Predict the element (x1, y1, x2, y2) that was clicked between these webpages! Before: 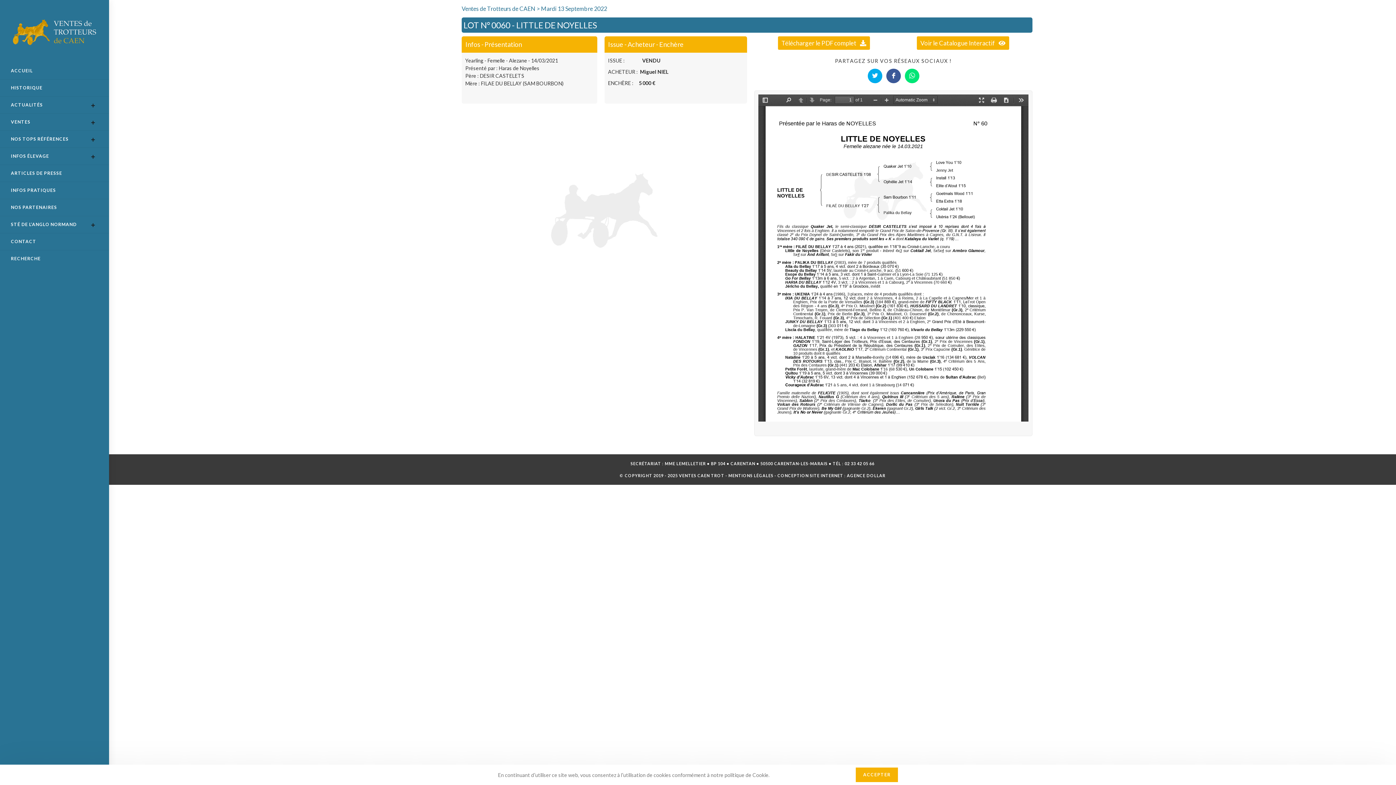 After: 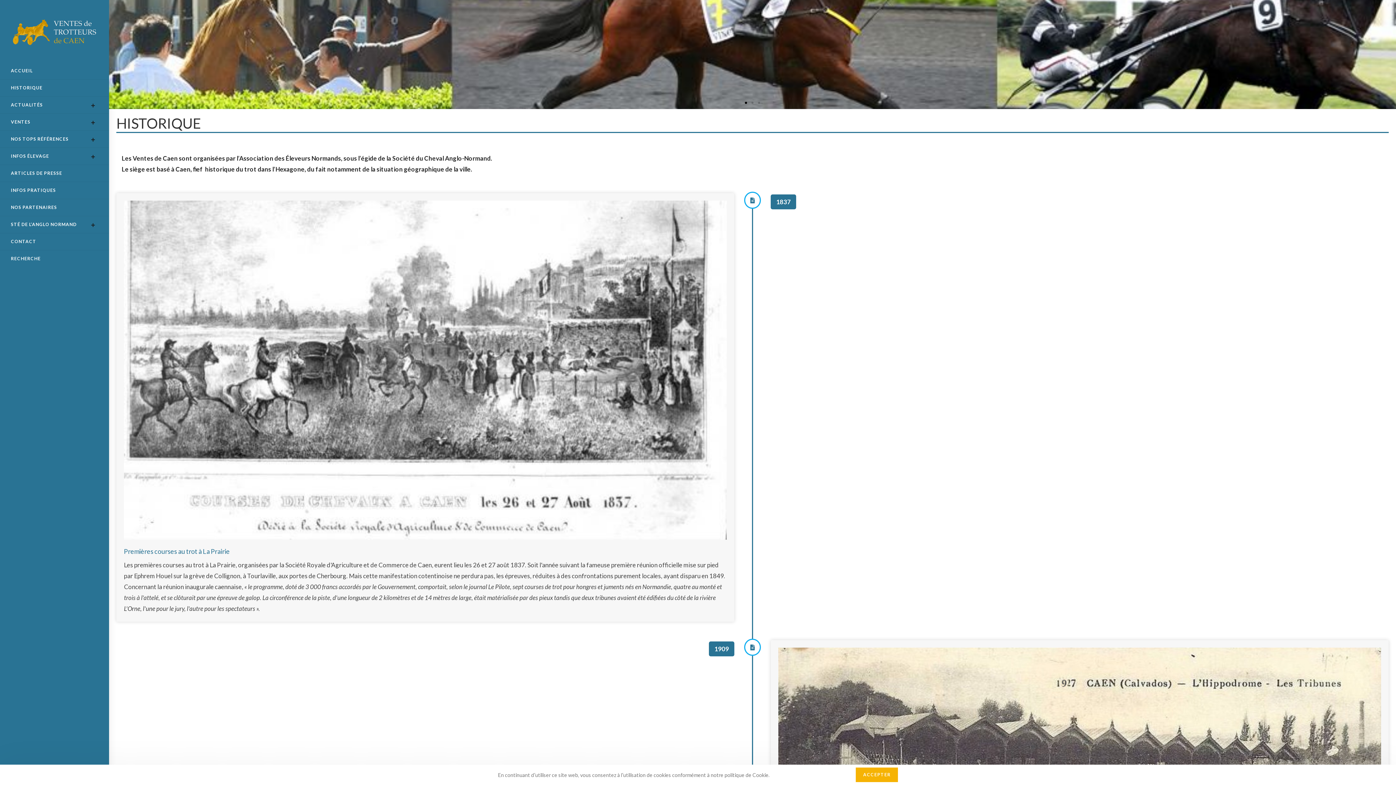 Action: bbox: (0, 79, 109, 96) label: HISTORIQUE